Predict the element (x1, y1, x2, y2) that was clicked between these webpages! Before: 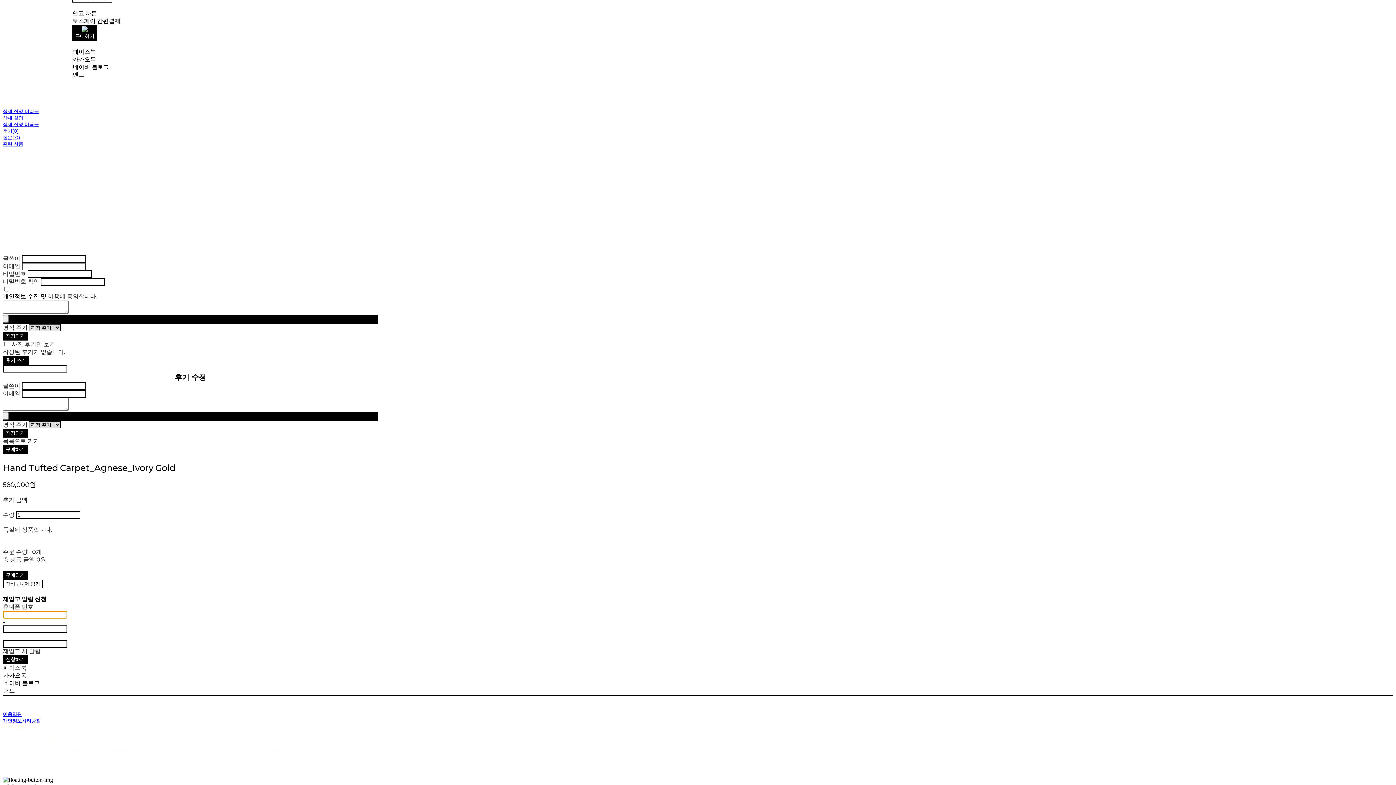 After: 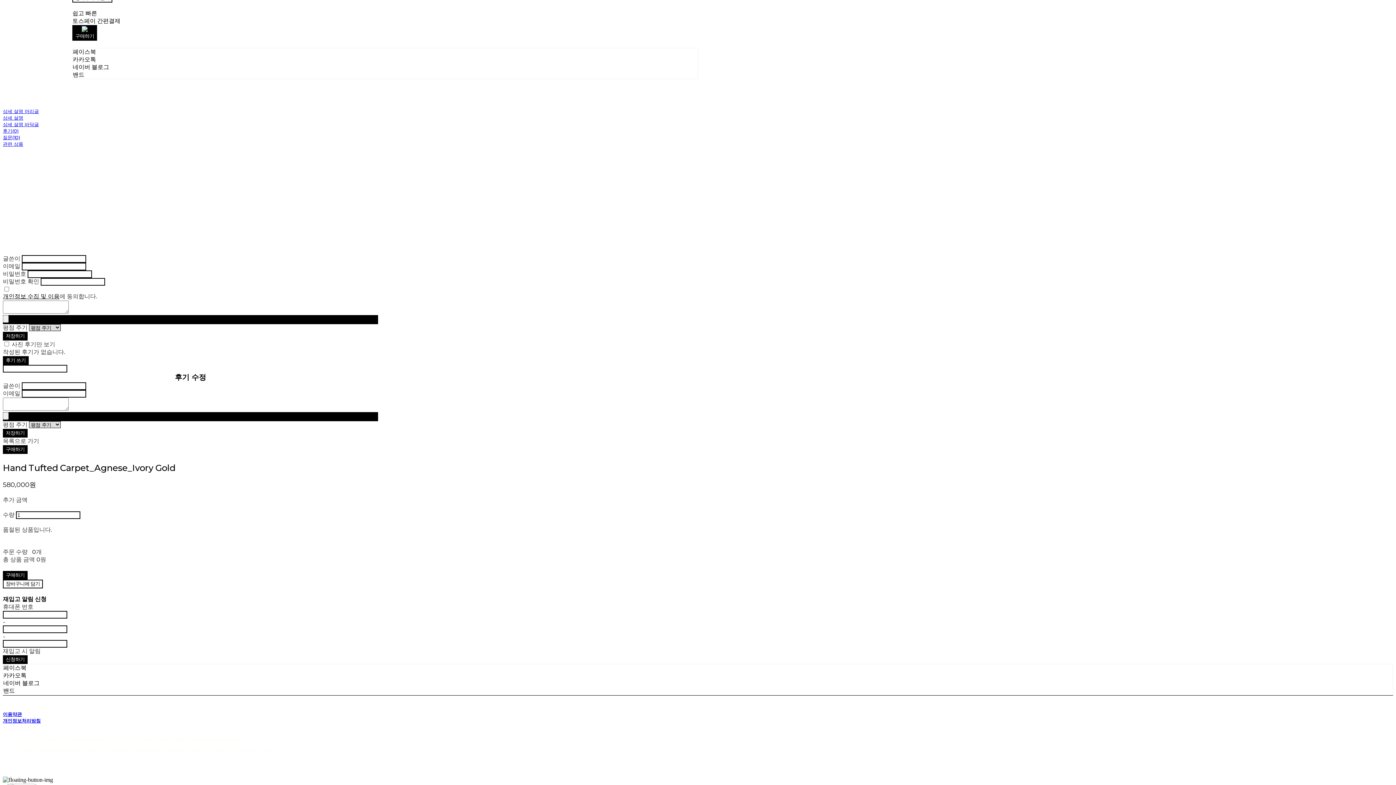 Action: bbox: (2, 141, 23, 146) label: 관련 상품